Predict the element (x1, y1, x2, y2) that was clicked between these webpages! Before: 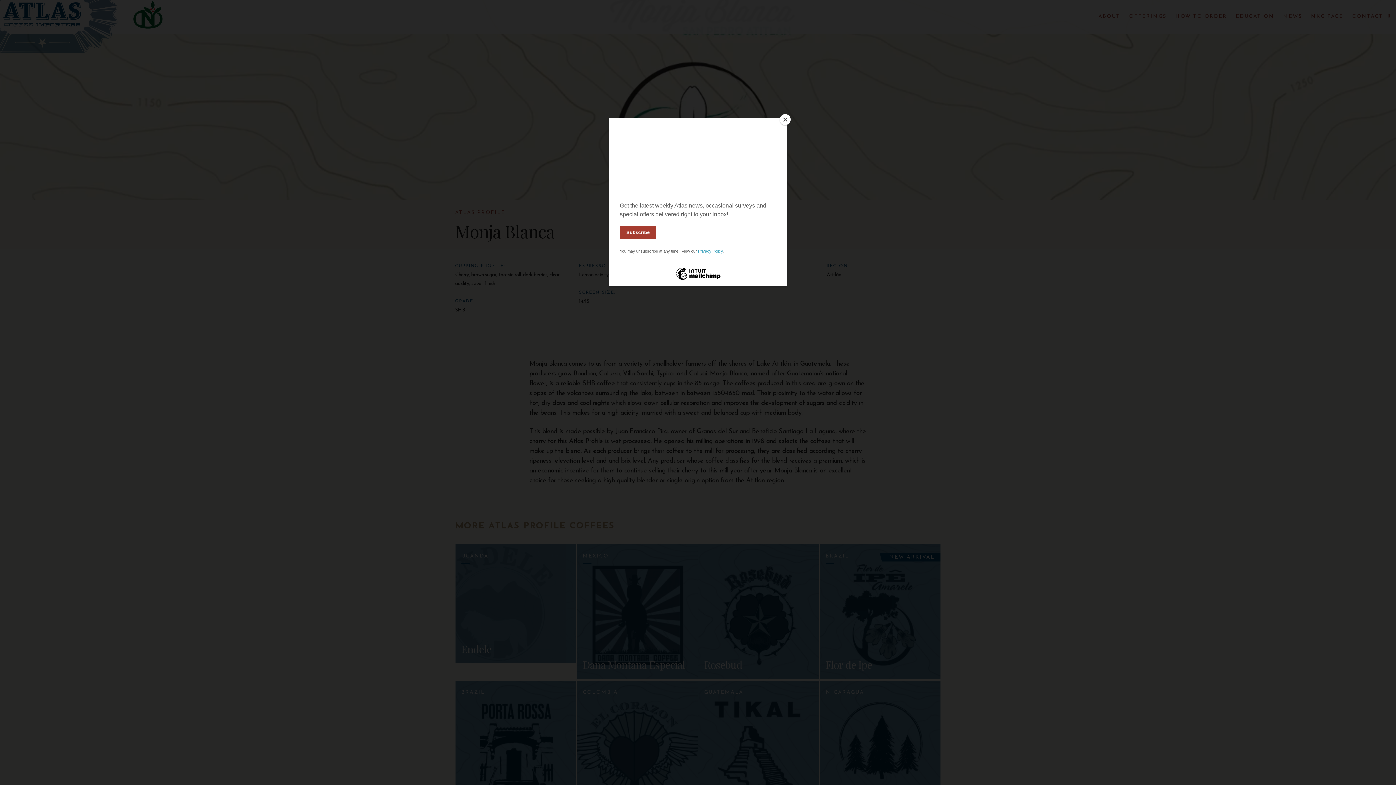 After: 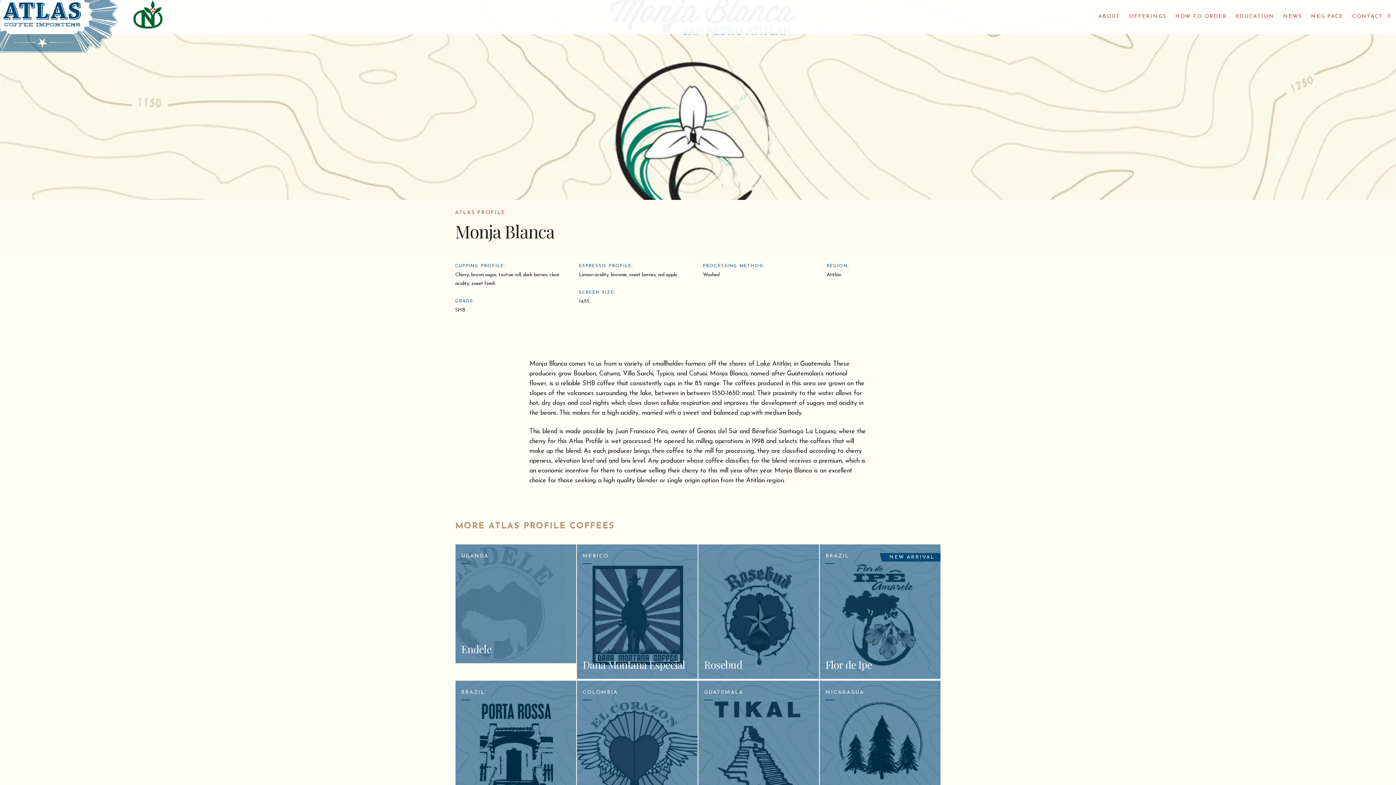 Action: label: Close bbox: (780, 114, 790, 125)